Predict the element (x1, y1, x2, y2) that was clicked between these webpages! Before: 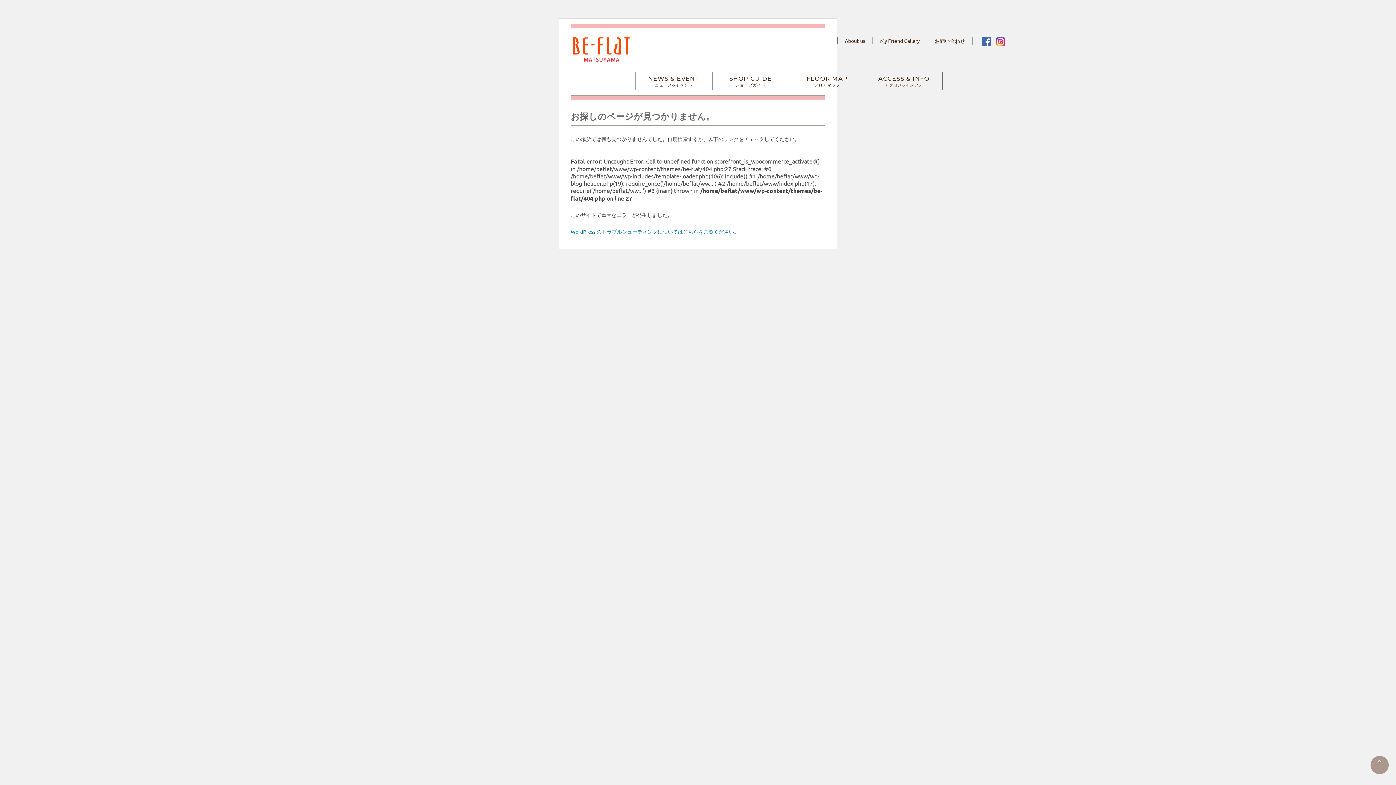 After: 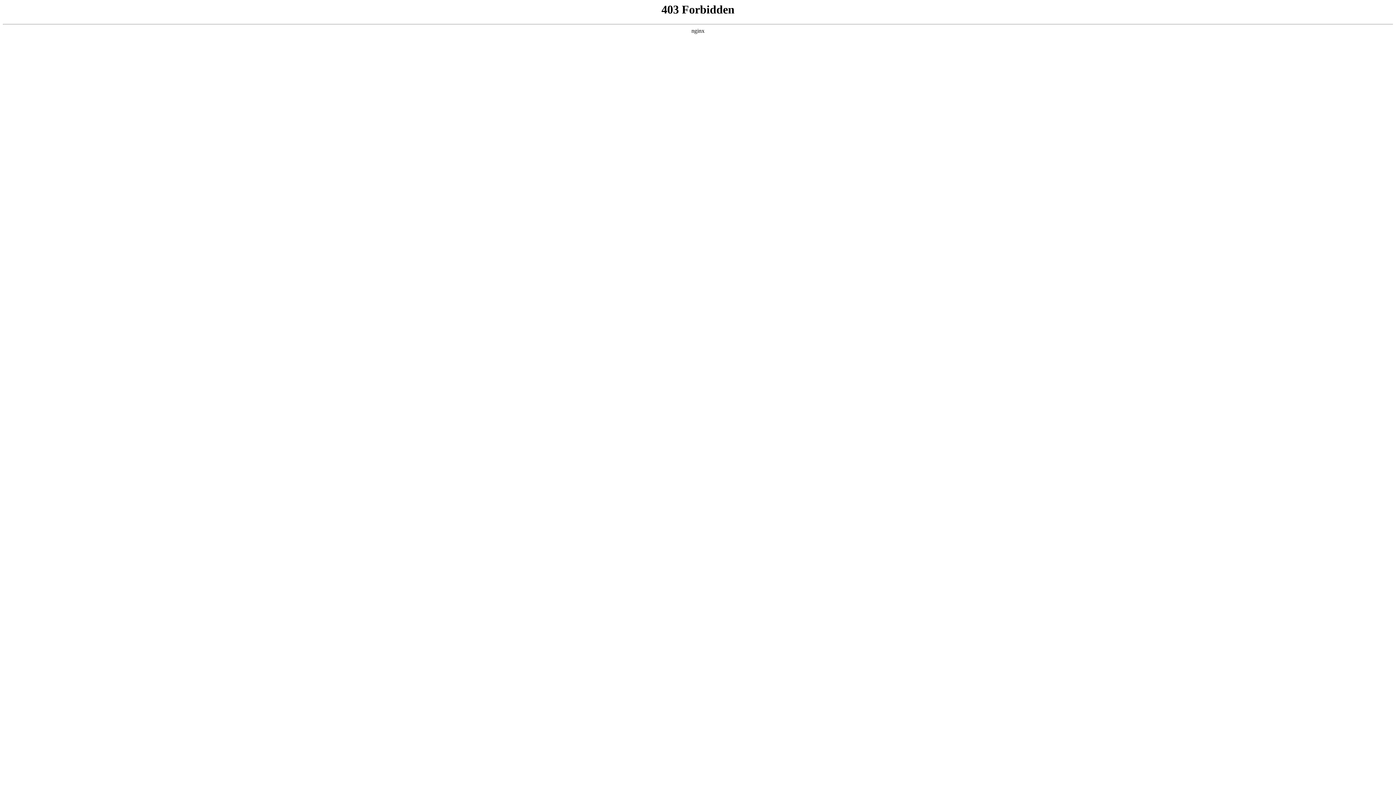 Action: label: WordPress のトラブルシューティングについてはこちらをご覧ください。 bbox: (570, 228, 739, 234)